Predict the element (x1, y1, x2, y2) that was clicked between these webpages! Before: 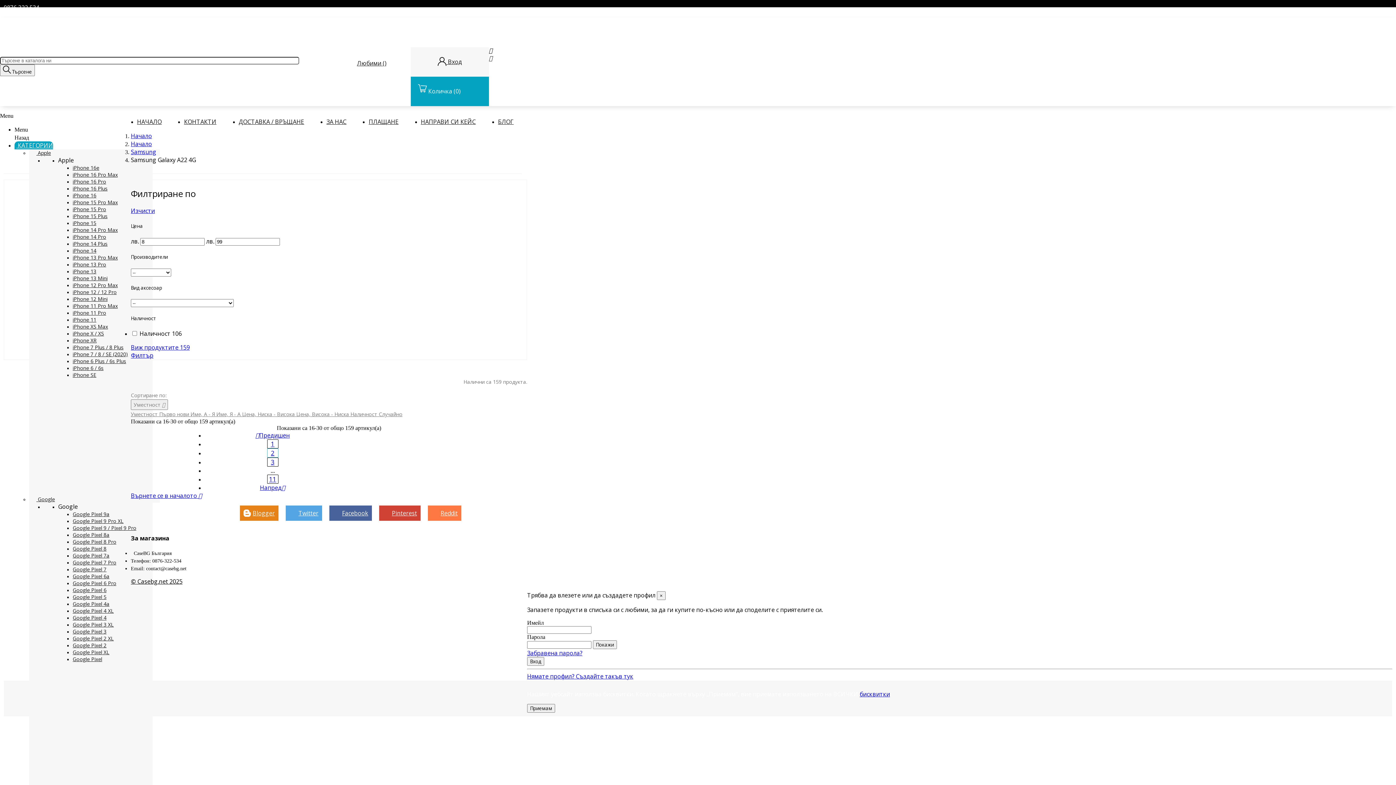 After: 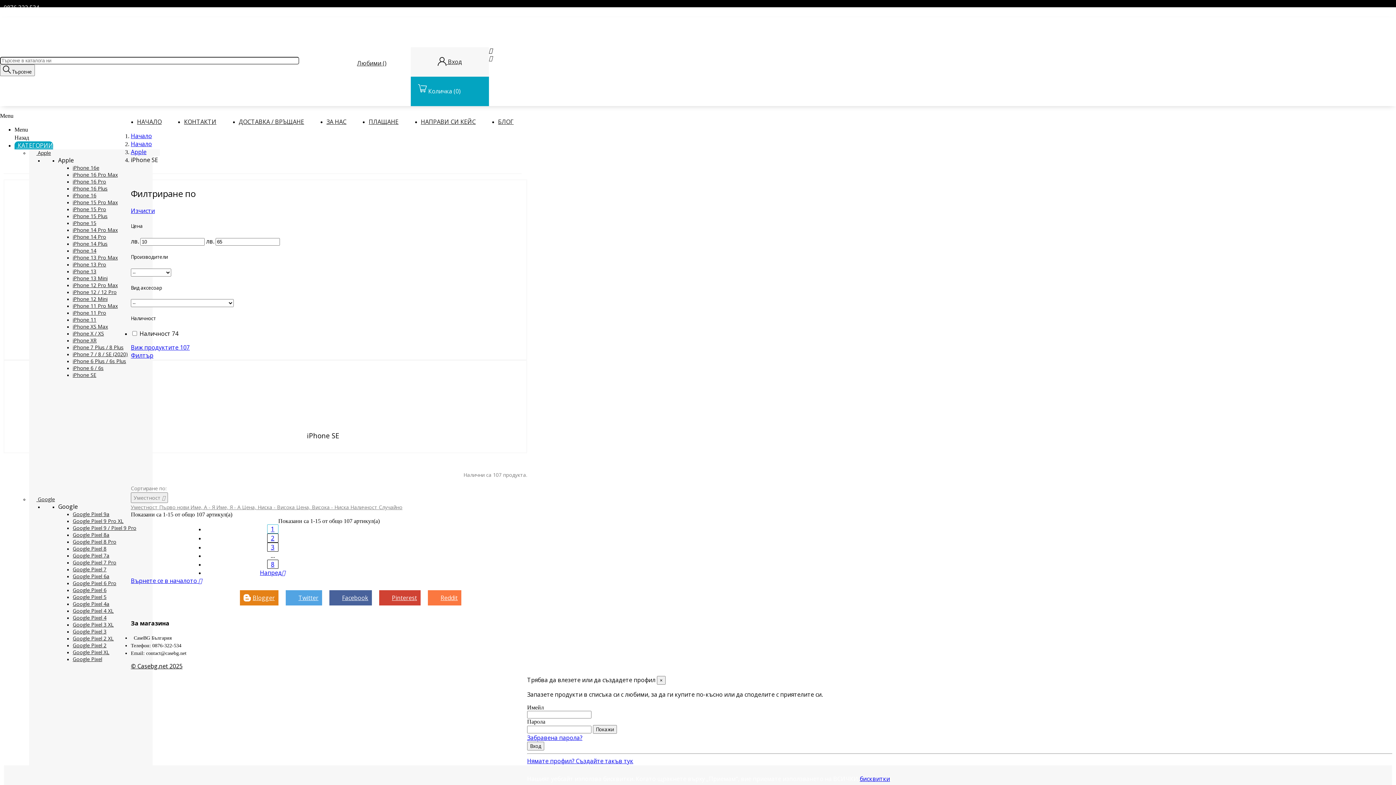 Action: label: iPhone SE bbox: (72, 371, 96, 378)